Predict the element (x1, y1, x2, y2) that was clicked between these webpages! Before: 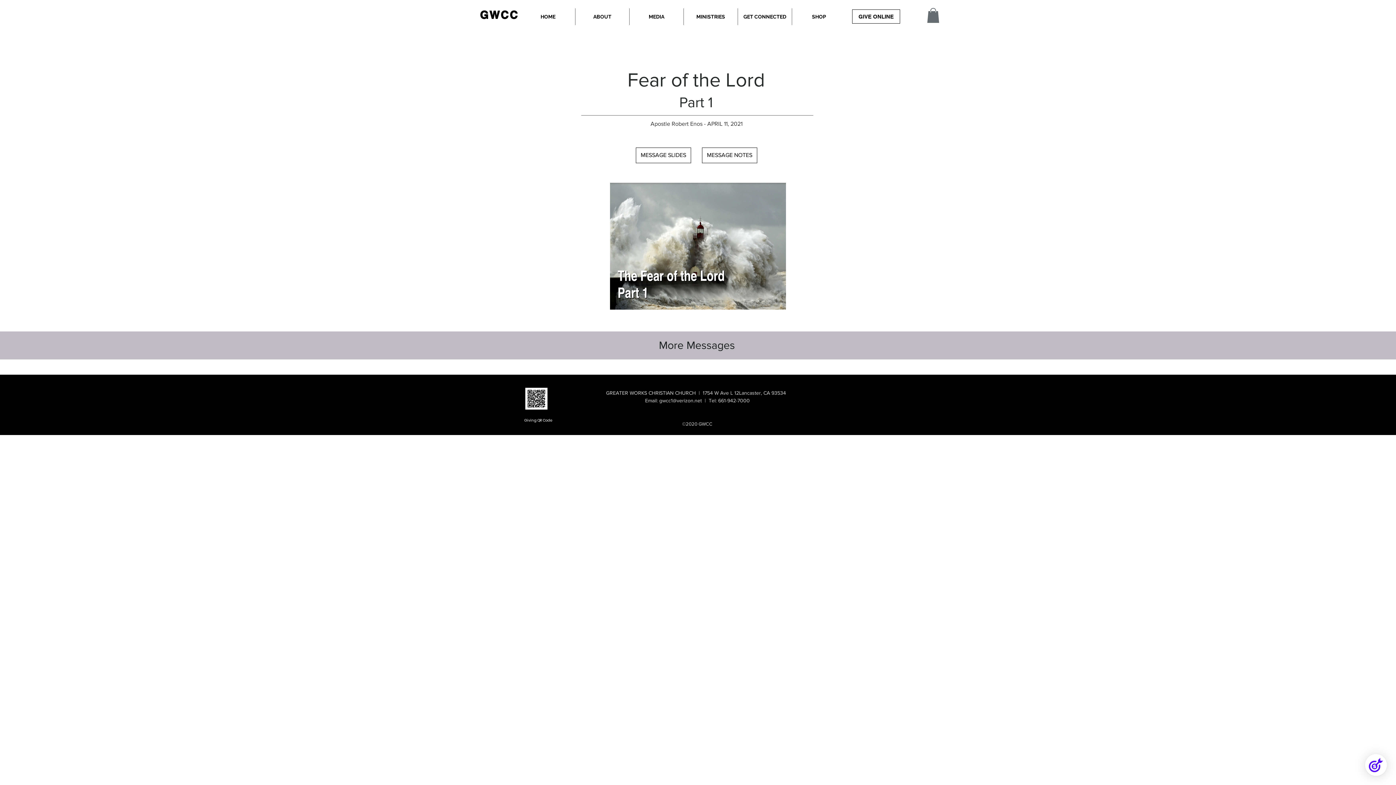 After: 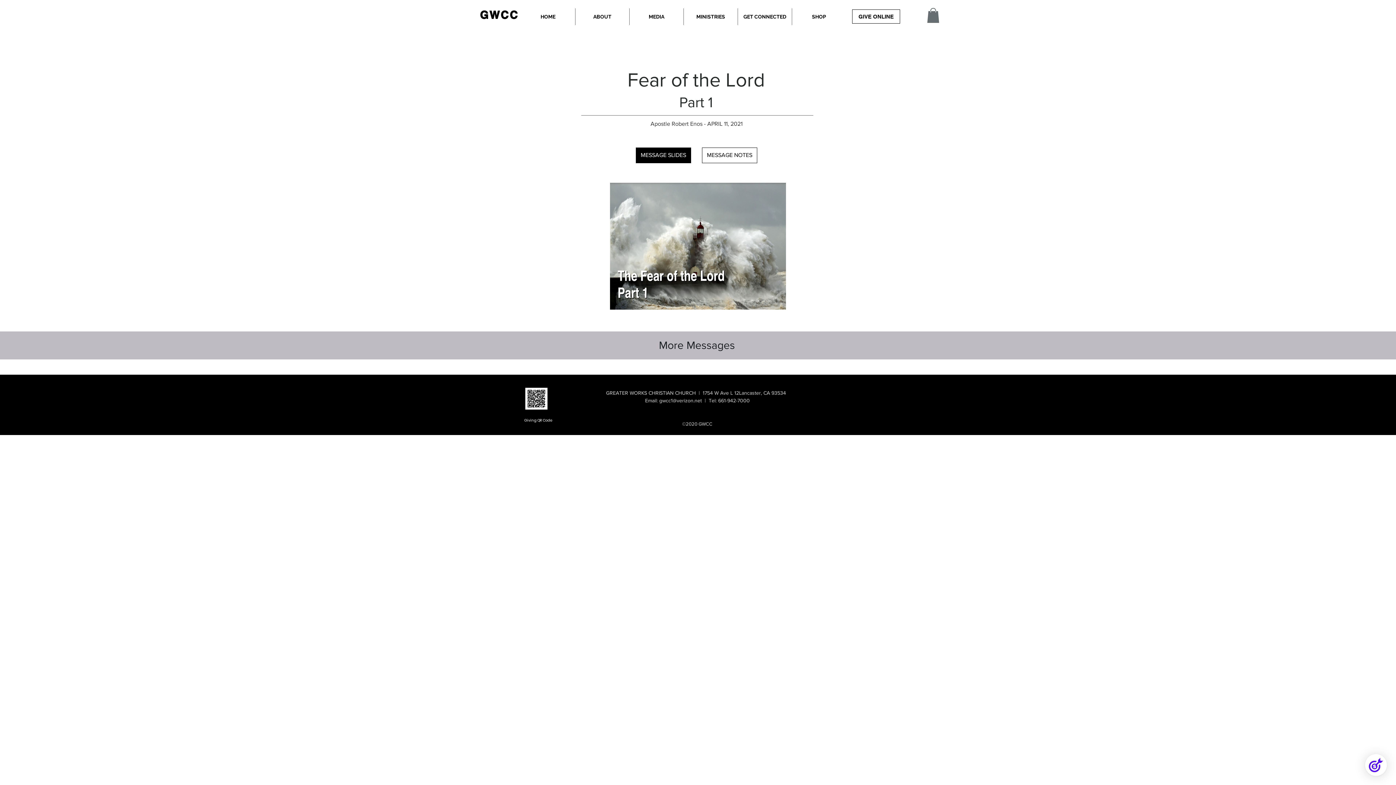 Action: label: MESSAGE SLIDES bbox: (636, 147, 691, 163)